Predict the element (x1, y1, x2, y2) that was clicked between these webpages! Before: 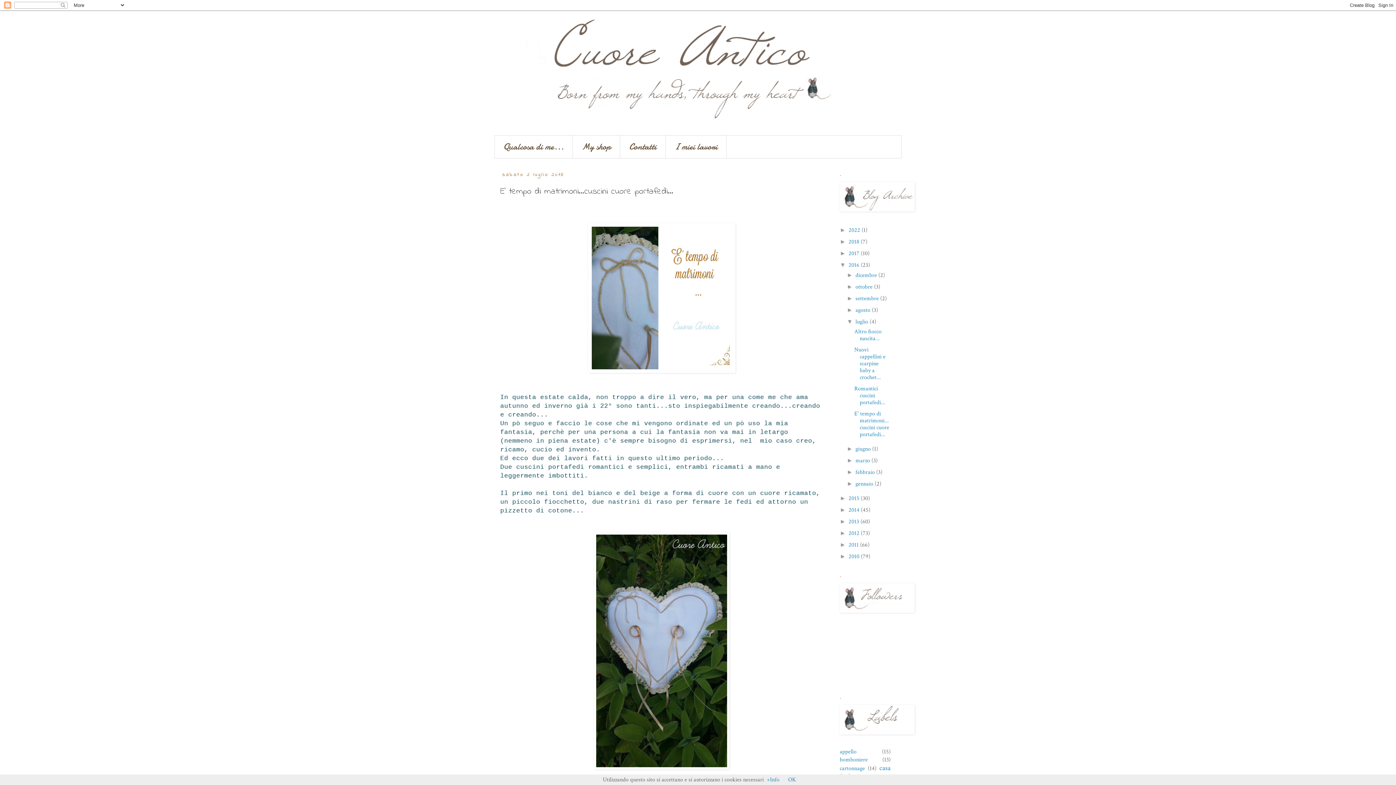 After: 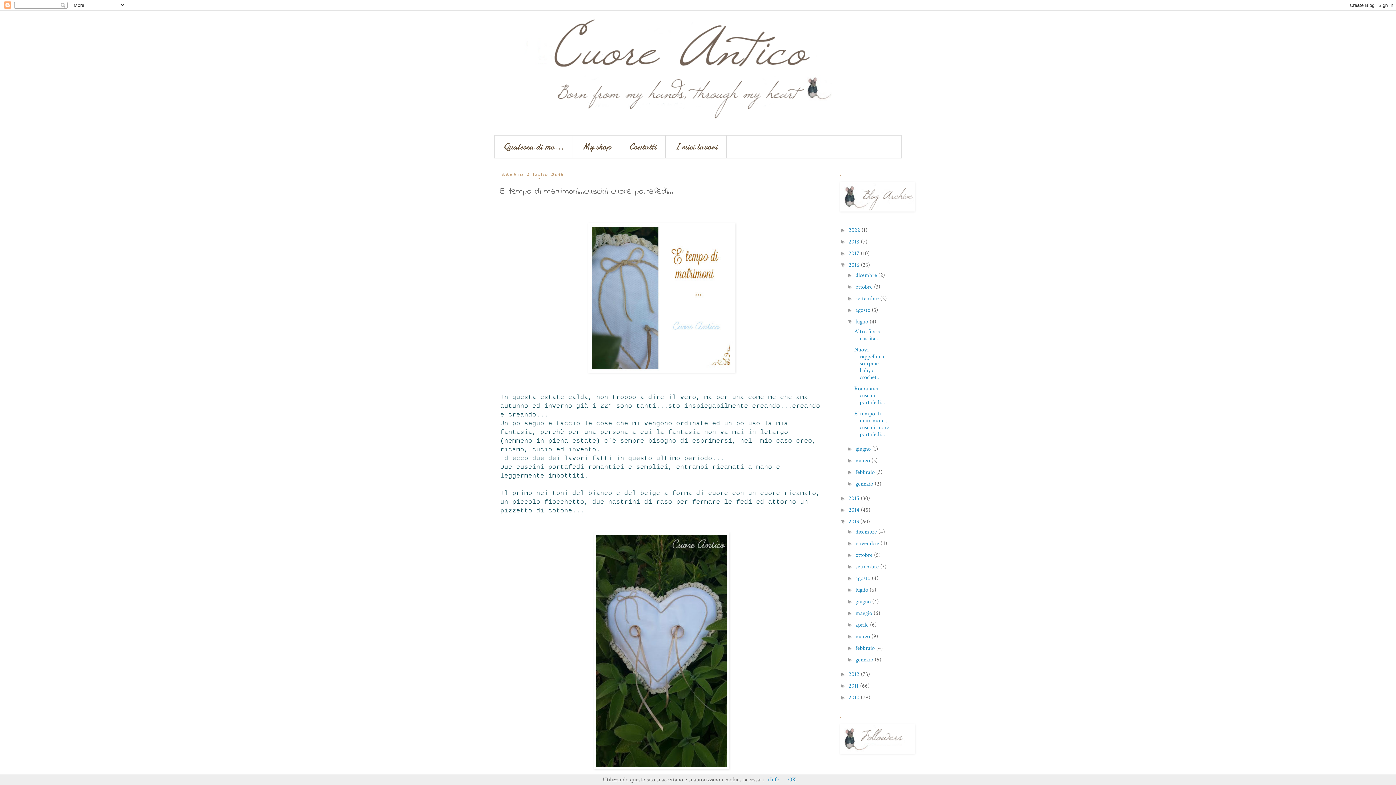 Action: label: ►   bbox: (840, 518, 848, 524)